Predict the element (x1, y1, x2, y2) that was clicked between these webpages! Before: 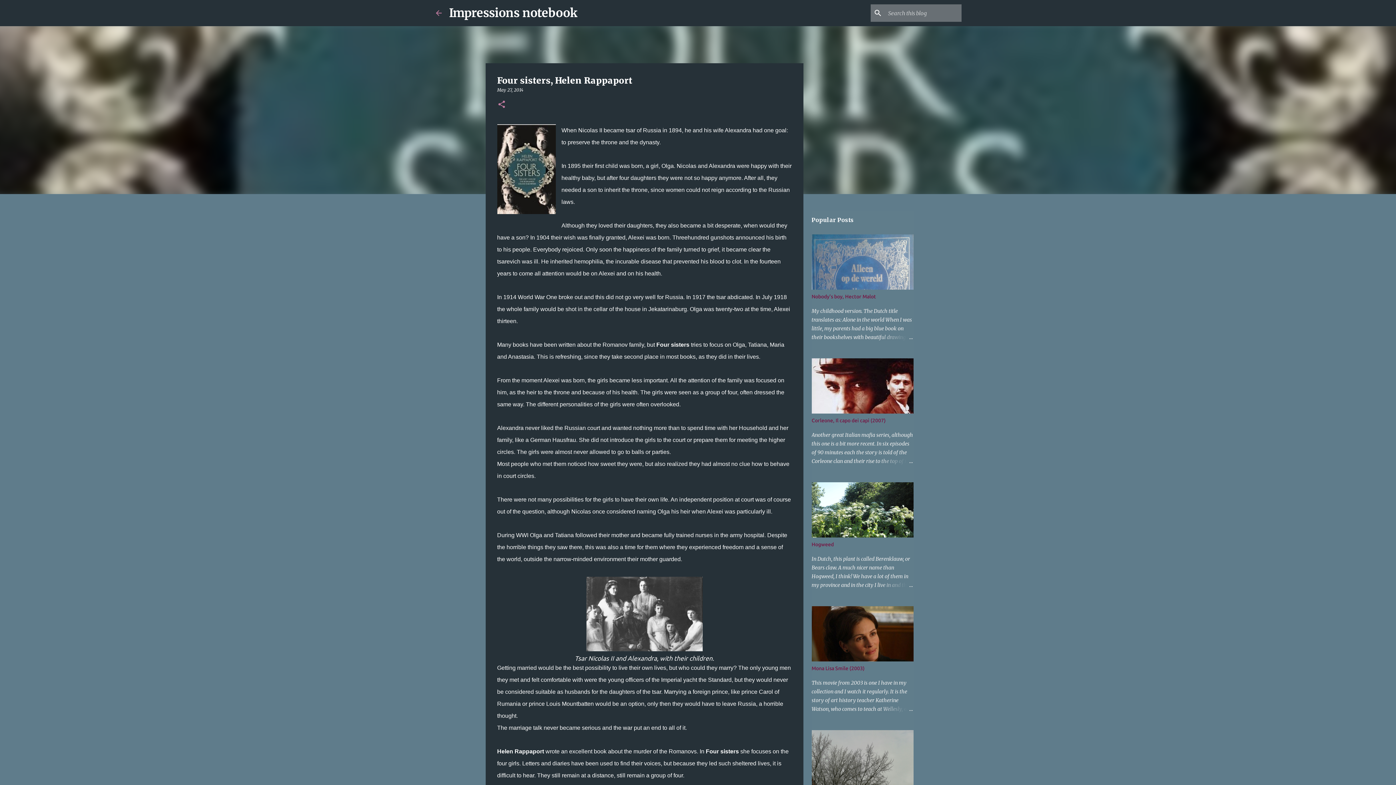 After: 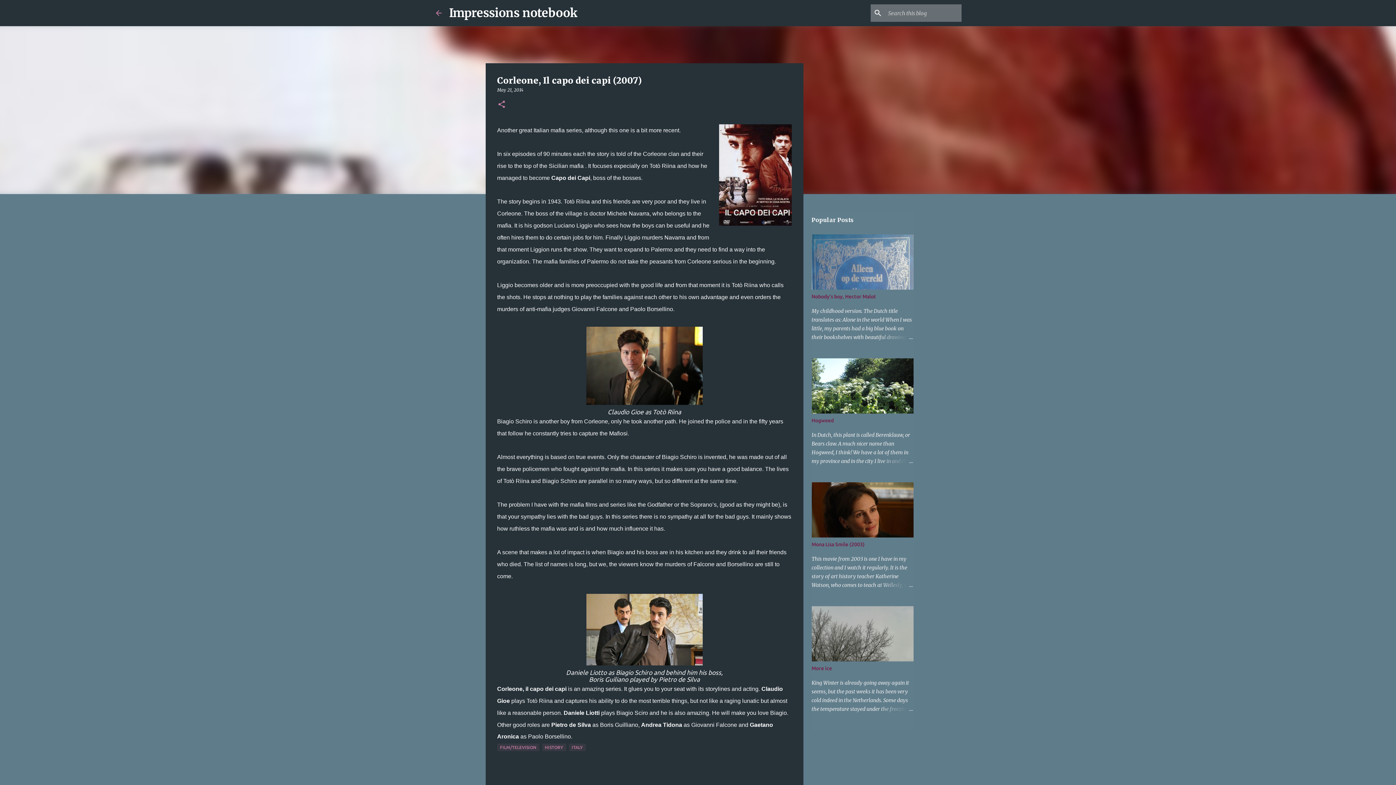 Action: bbox: (811, 417, 886, 423) label: Corleone, Il capo dei capi (2007)